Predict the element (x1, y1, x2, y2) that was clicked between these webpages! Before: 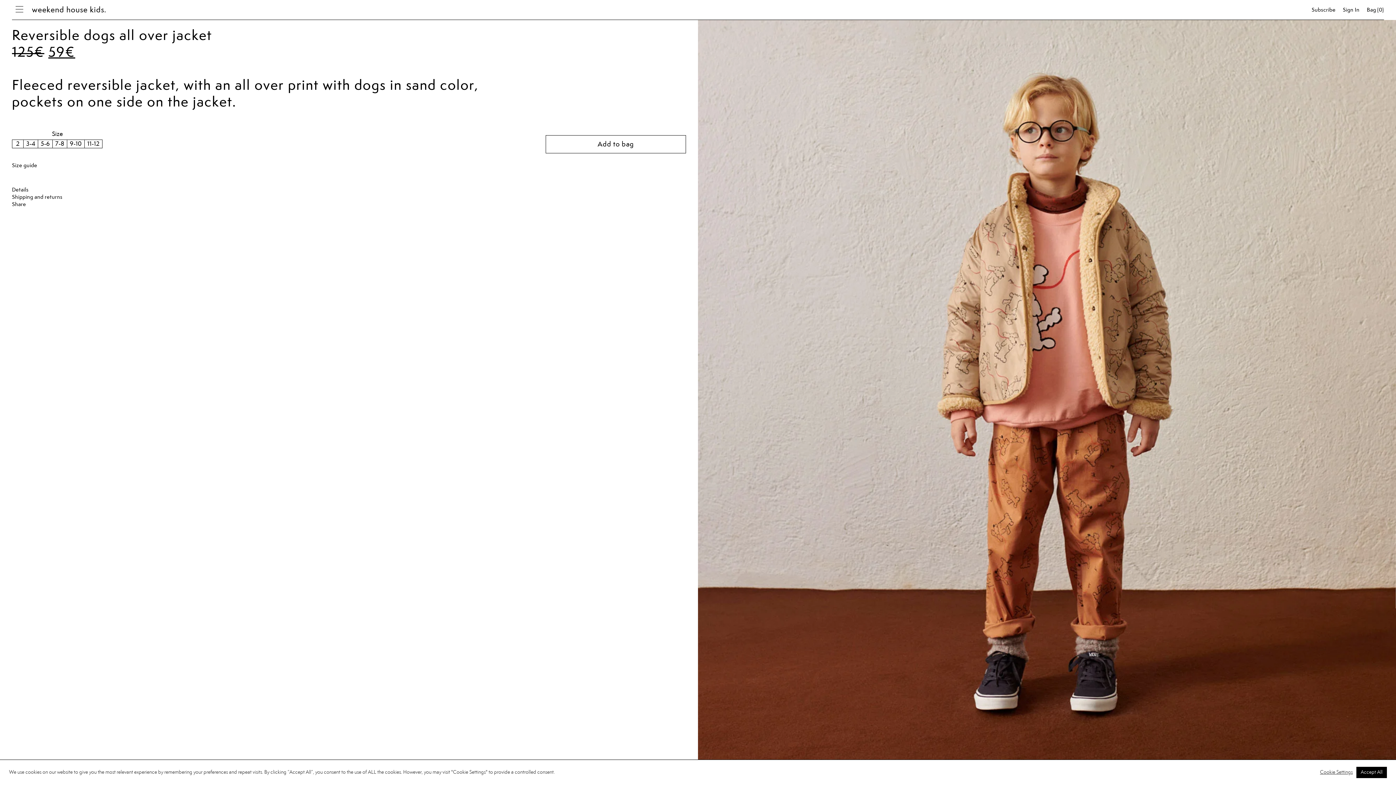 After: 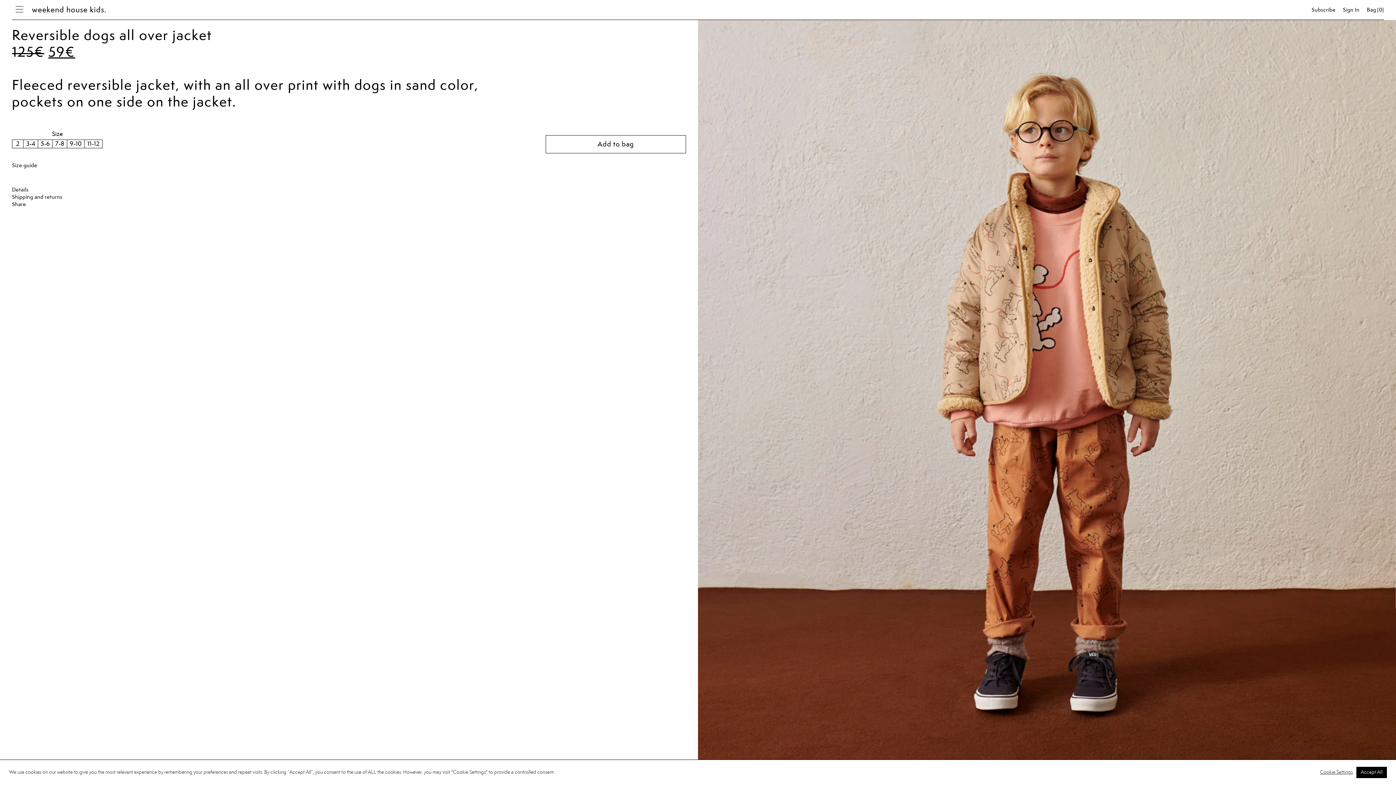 Action: label: Add to bag bbox: (545, 135, 686, 153)